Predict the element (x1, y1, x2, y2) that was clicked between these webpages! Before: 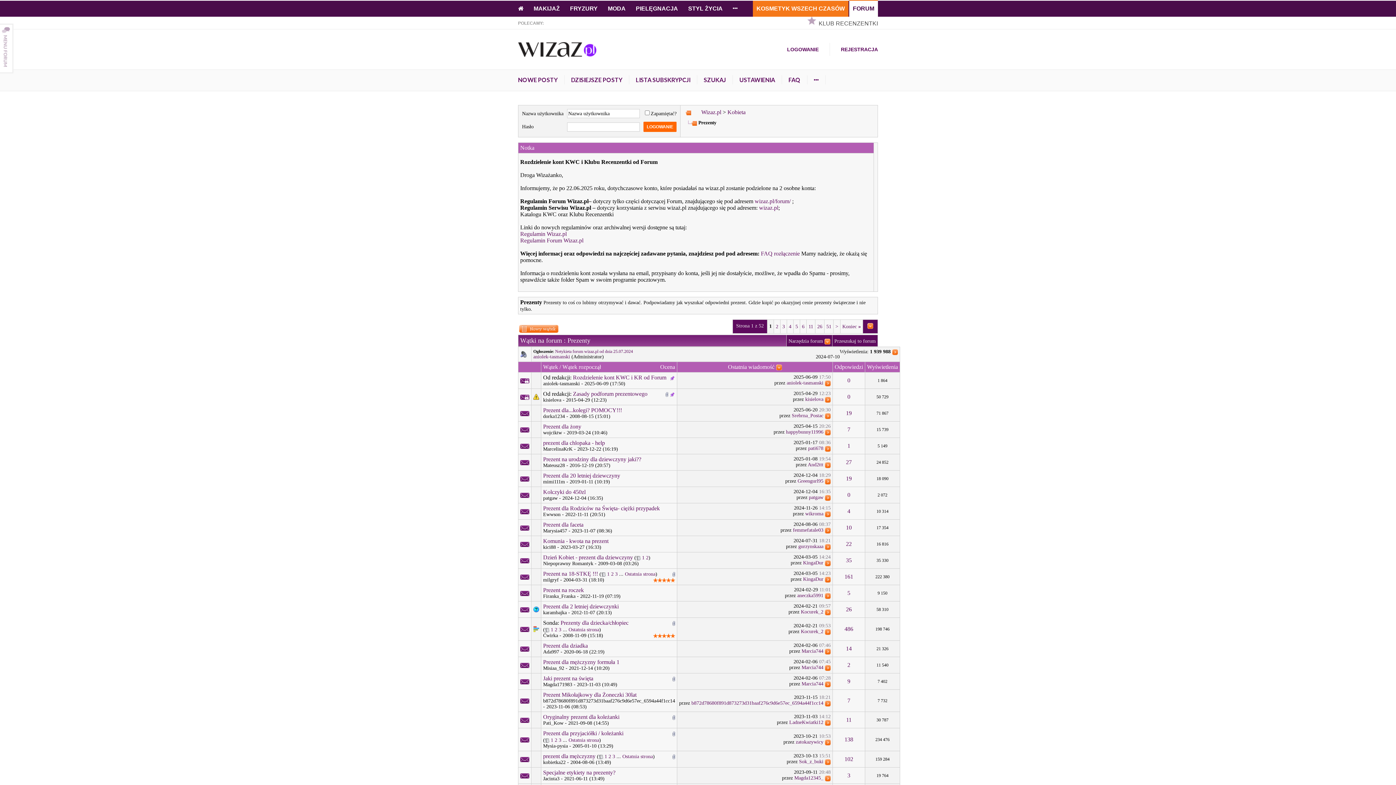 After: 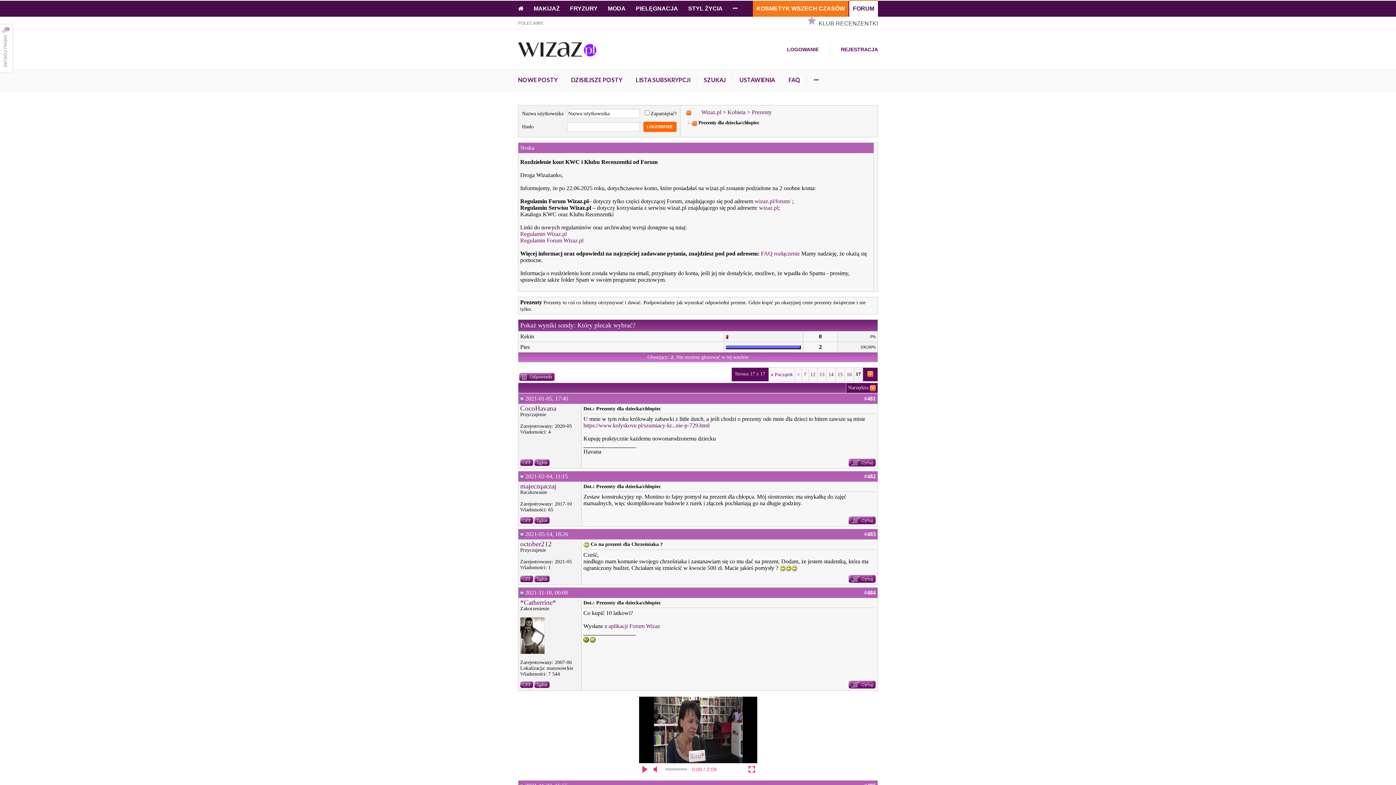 Action: bbox: (568, 627, 599, 632) label: Ostatnia strona